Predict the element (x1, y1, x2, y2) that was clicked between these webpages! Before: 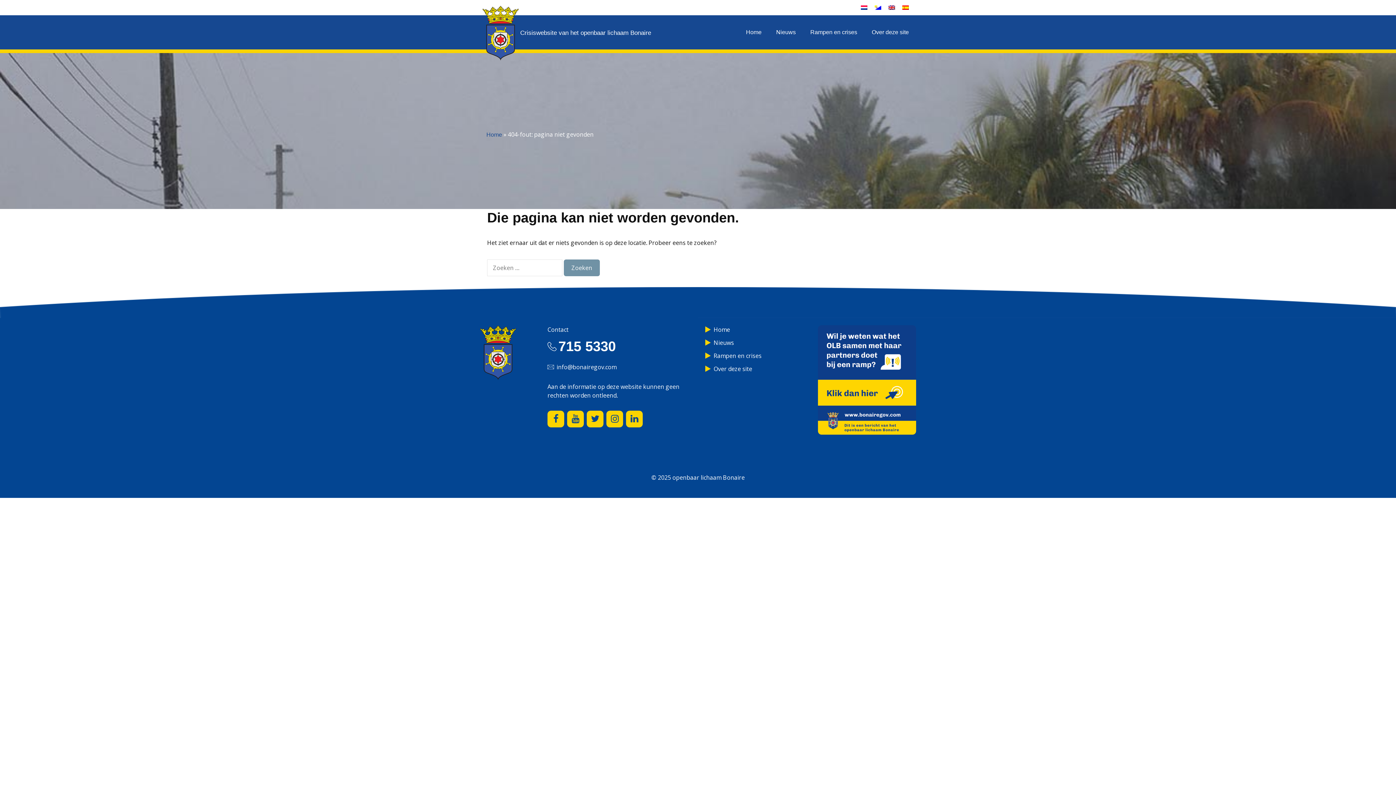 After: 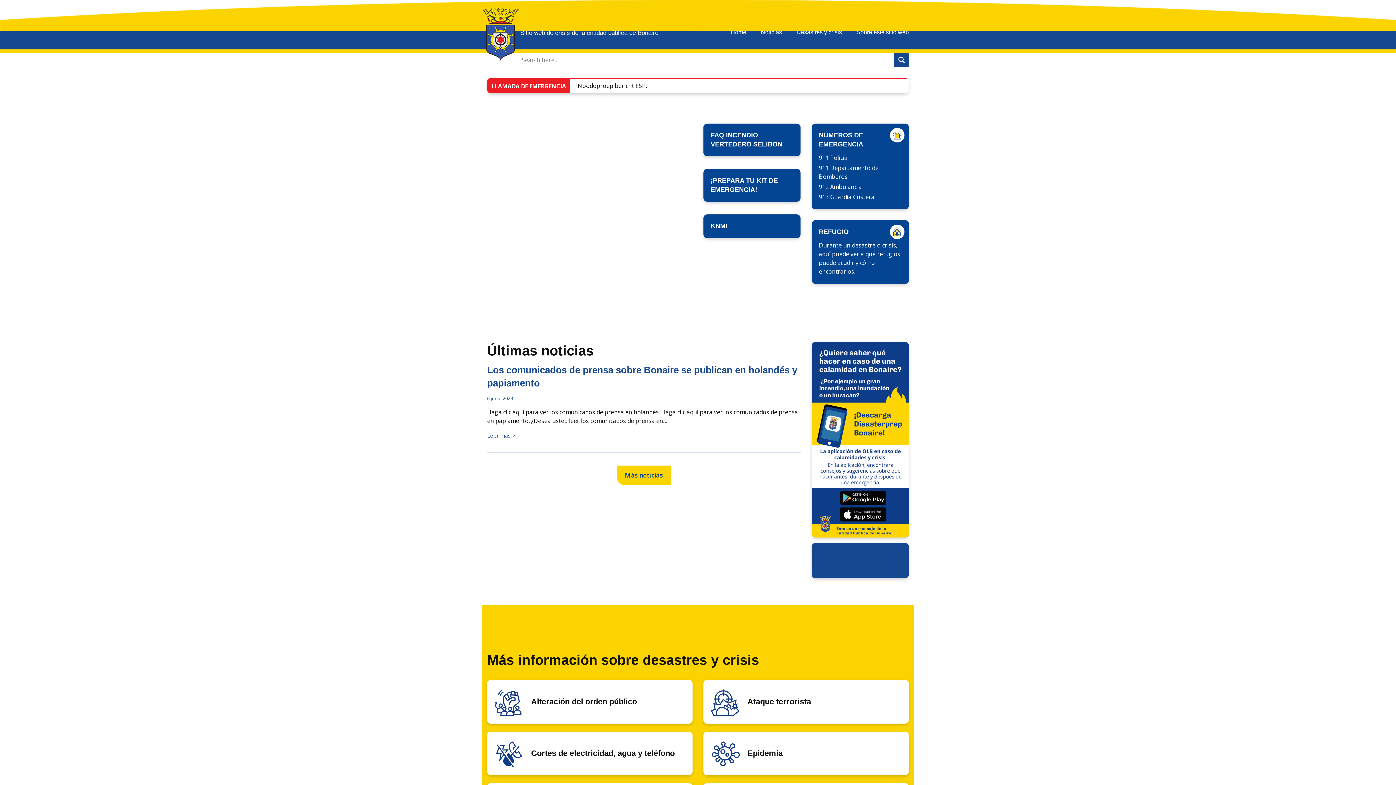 Action: bbox: (898, 5, 912, 9)